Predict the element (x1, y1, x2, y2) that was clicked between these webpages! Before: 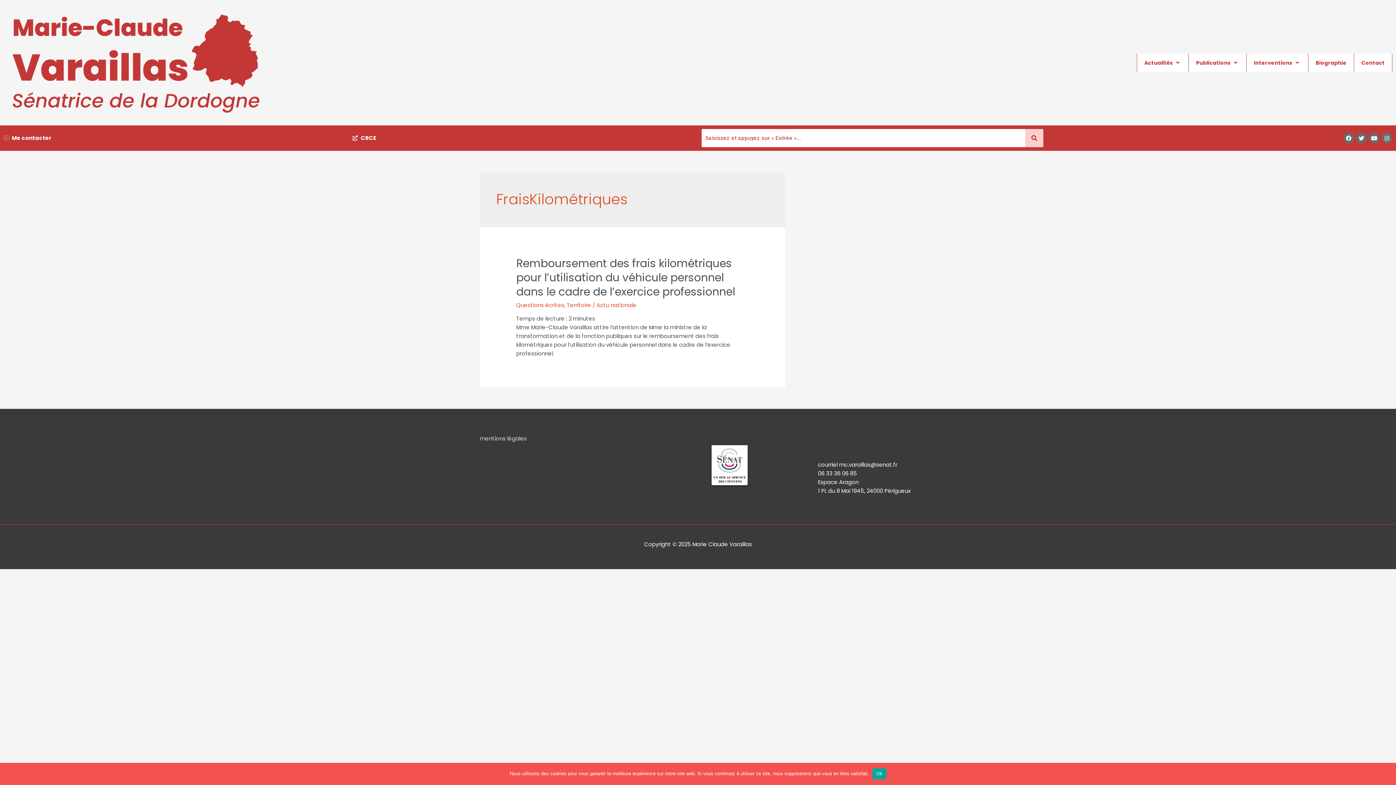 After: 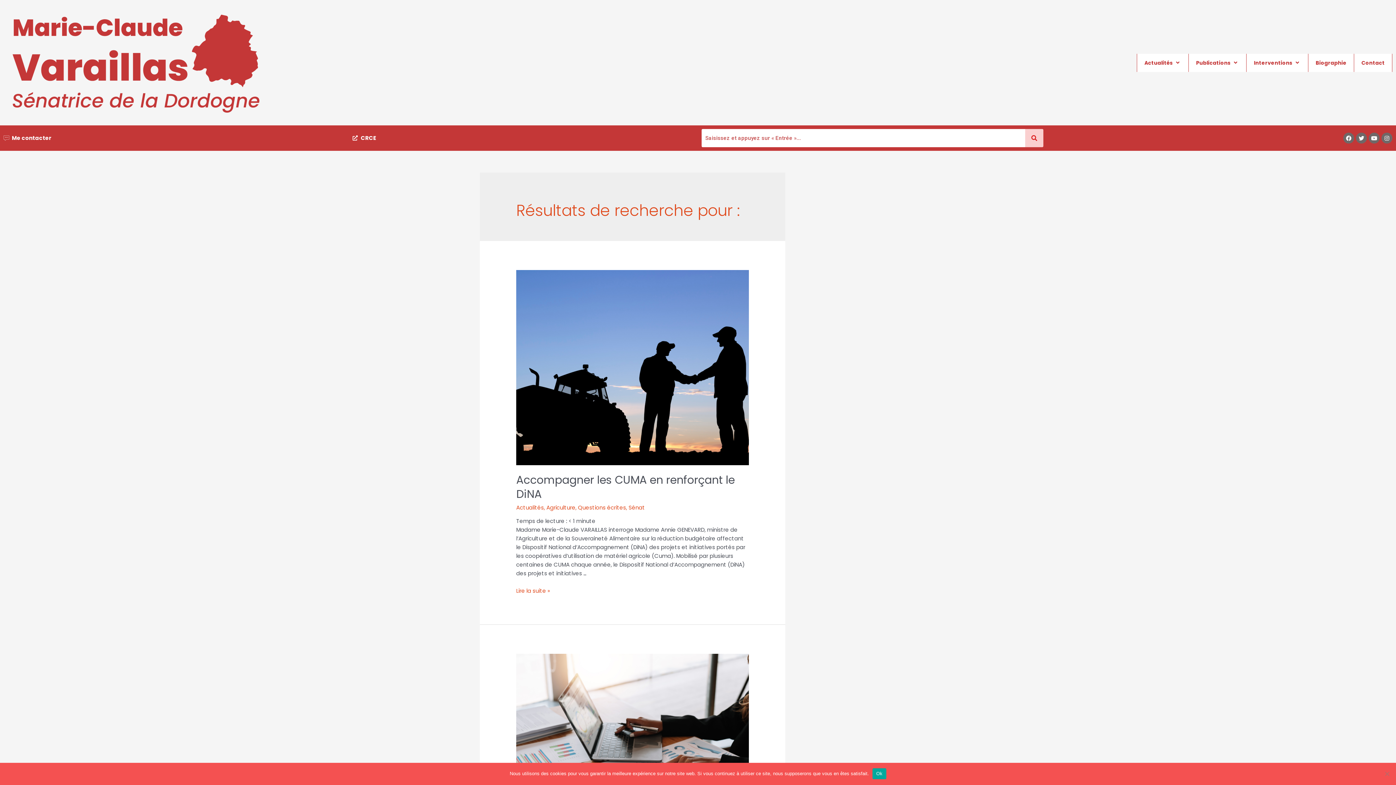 Action: bbox: (1025, 129, 1043, 147)